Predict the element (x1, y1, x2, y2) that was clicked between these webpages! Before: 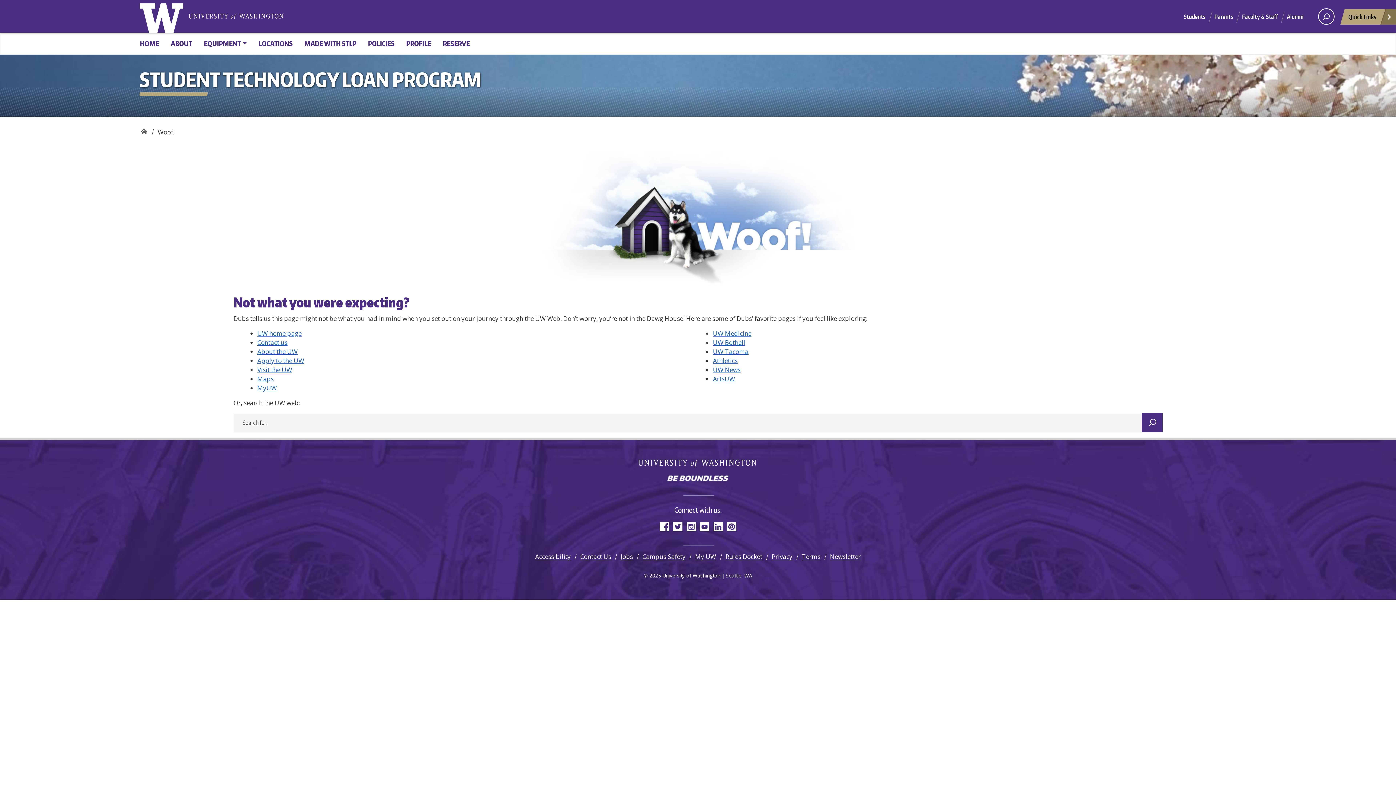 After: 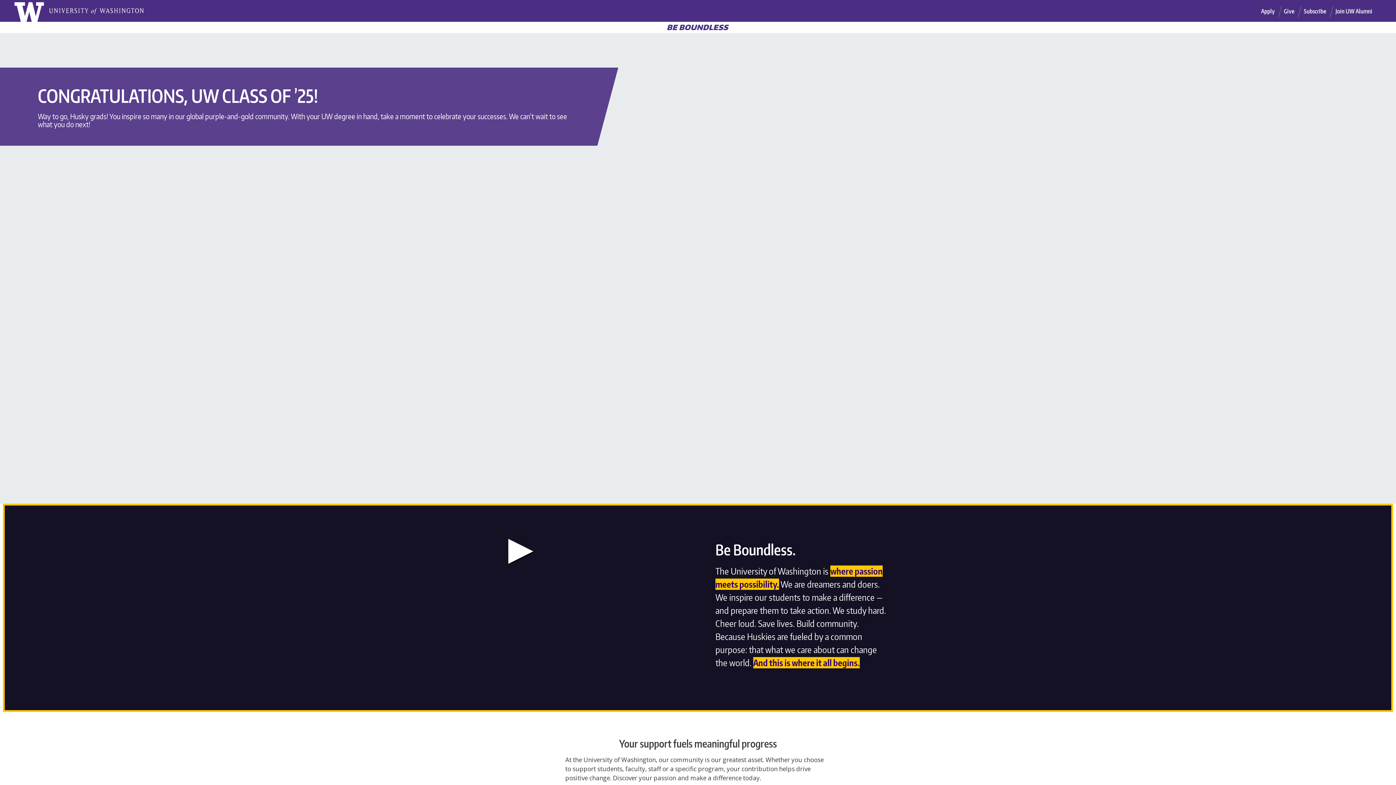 Action: label: Be boundless bbox: (667, 474, 729, 483)